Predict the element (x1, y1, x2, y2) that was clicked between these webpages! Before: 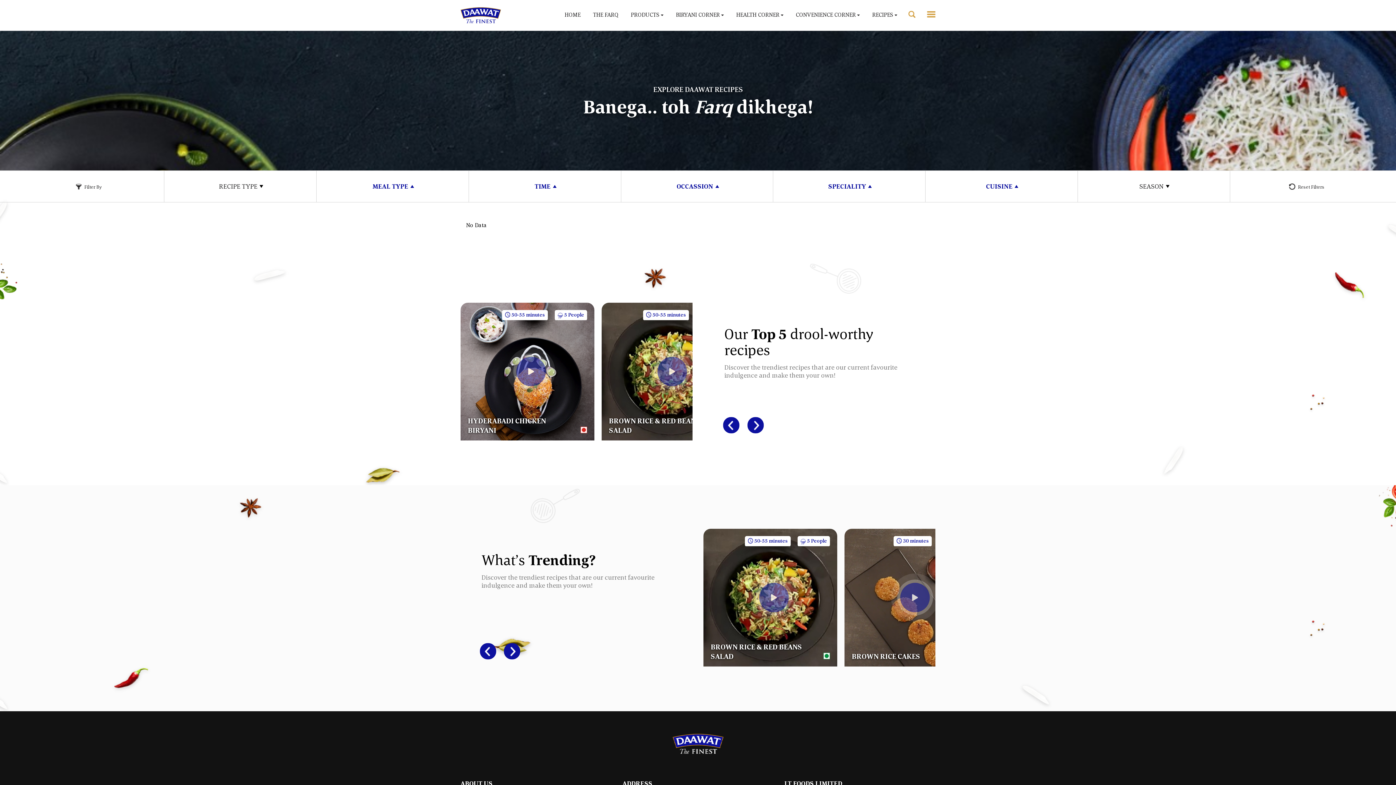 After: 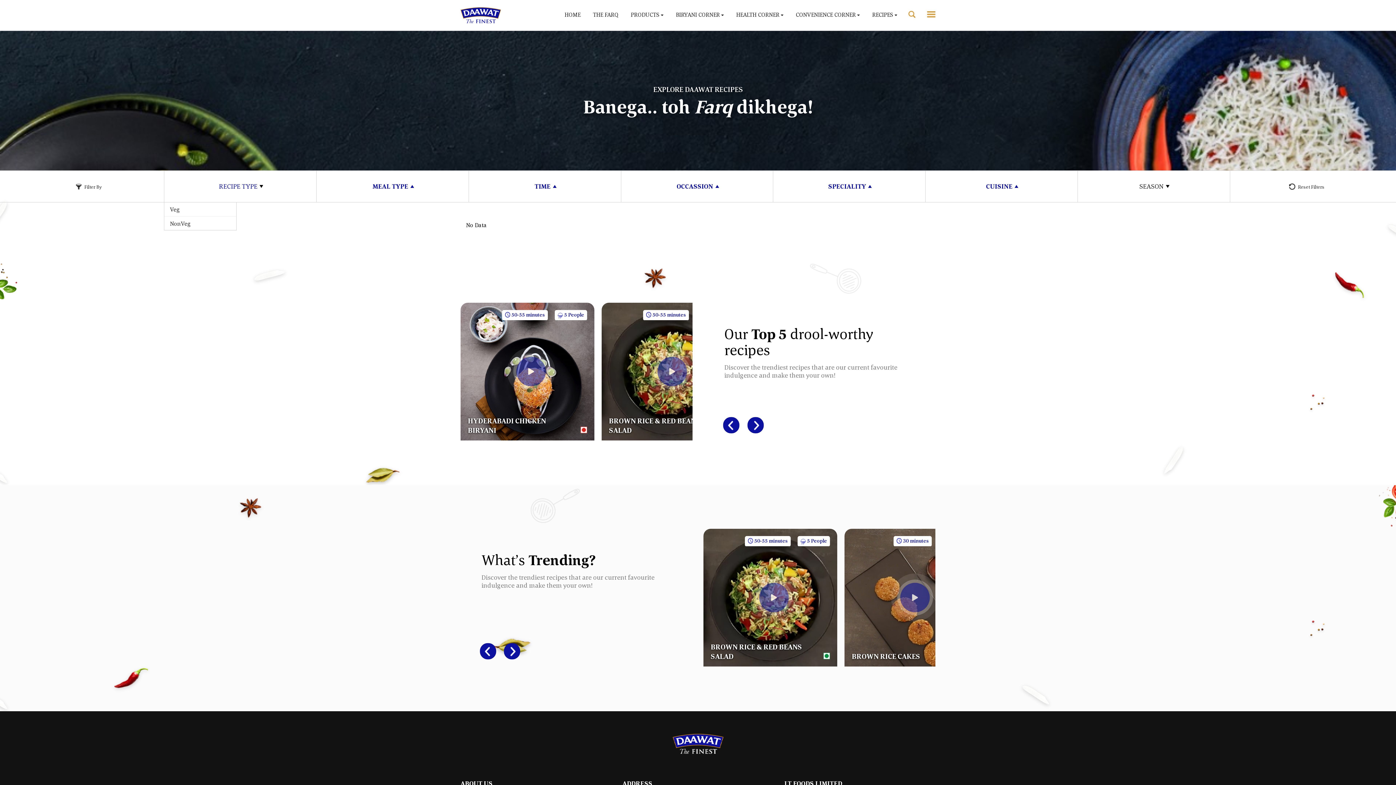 Action: label: RECIPE TYPE bbox: (219, 182, 263, 190)